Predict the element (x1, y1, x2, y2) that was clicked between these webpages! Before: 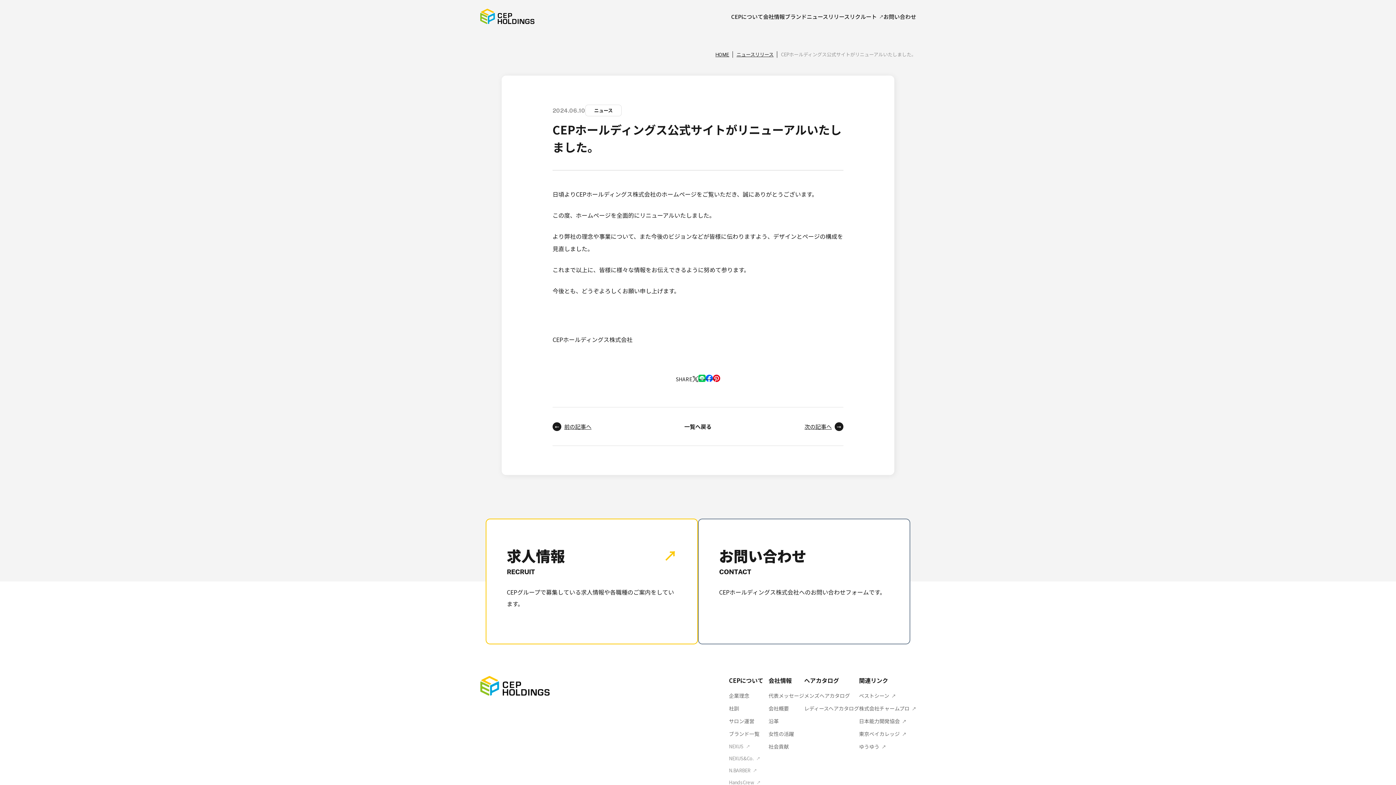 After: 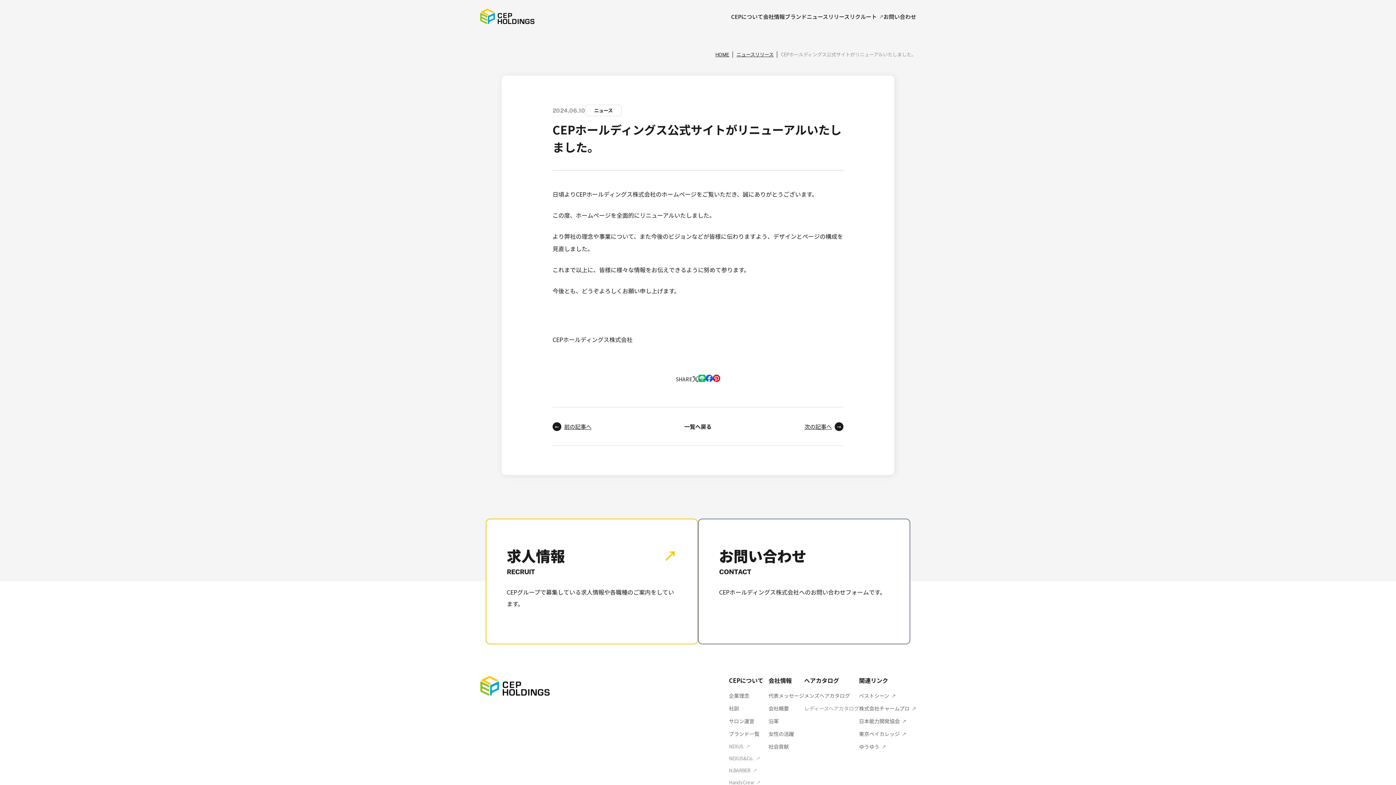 Action: label: レディースヘアカタログ bbox: (804, 705, 859, 712)